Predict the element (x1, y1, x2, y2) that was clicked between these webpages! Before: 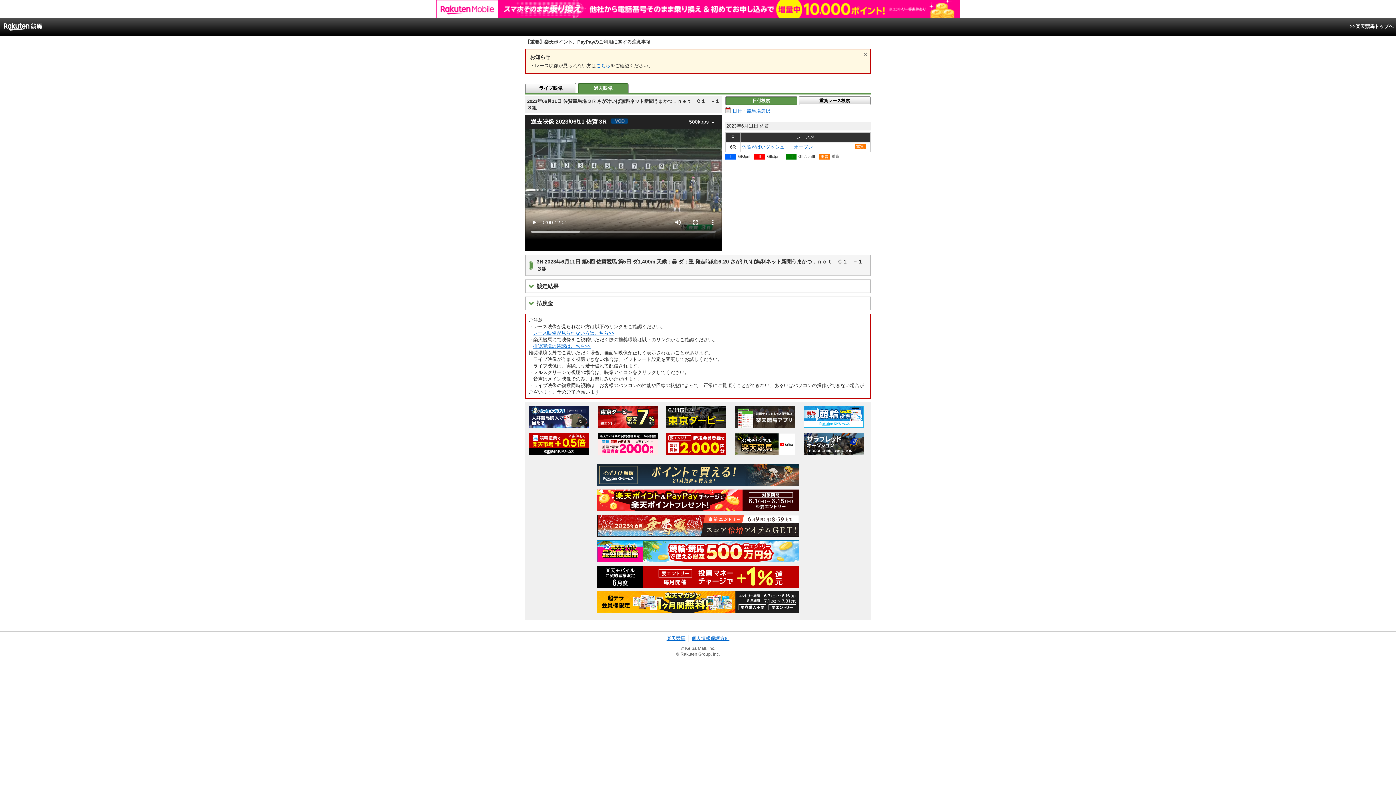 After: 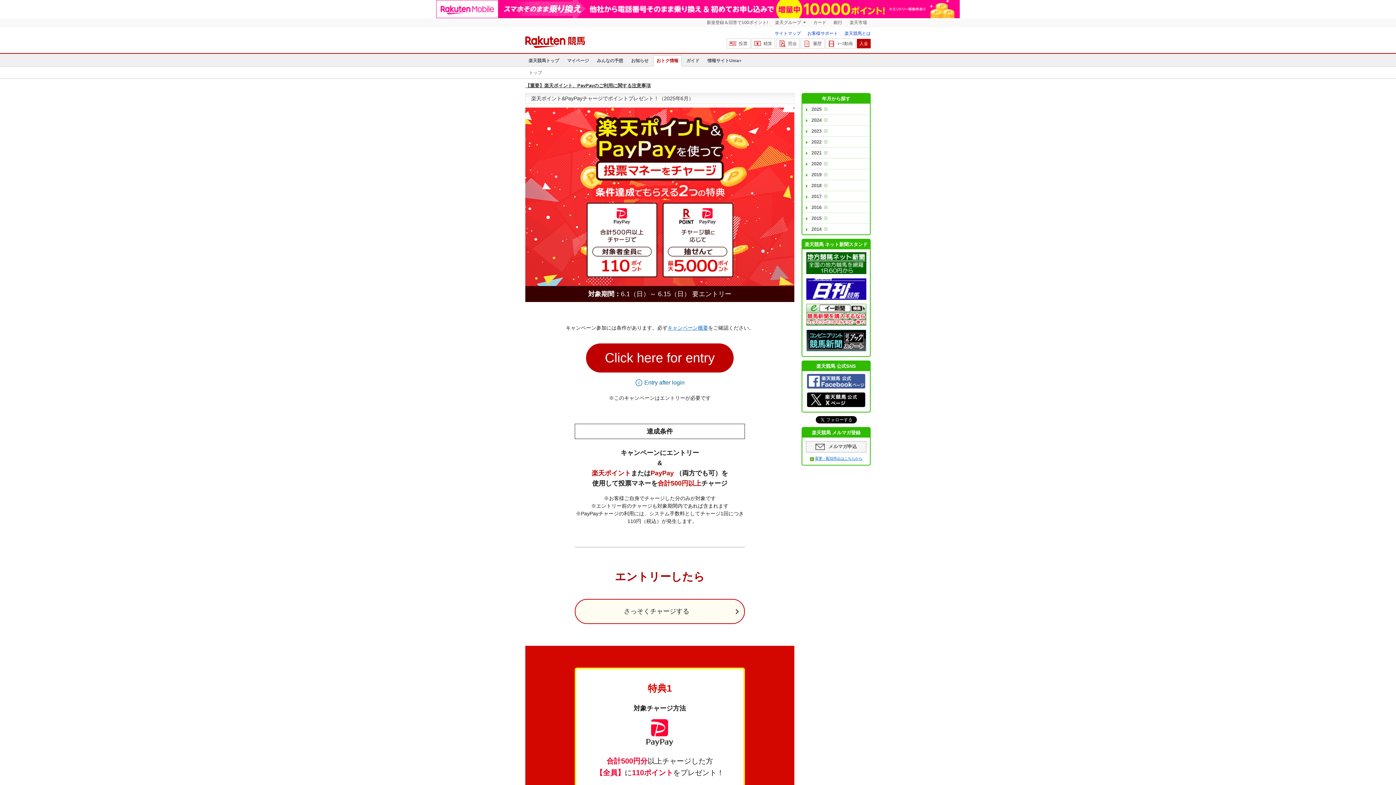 Action: bbox: (597, 489, 799, 494)